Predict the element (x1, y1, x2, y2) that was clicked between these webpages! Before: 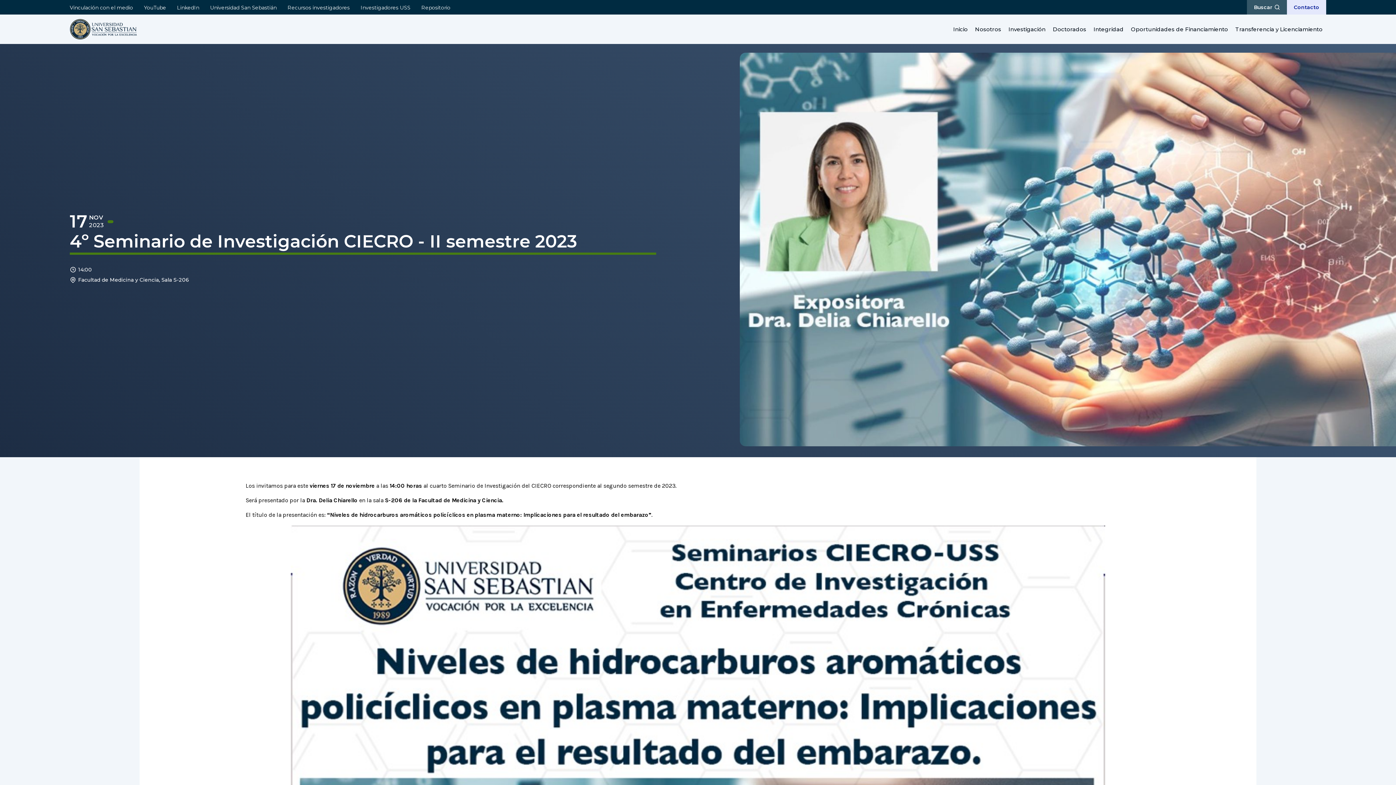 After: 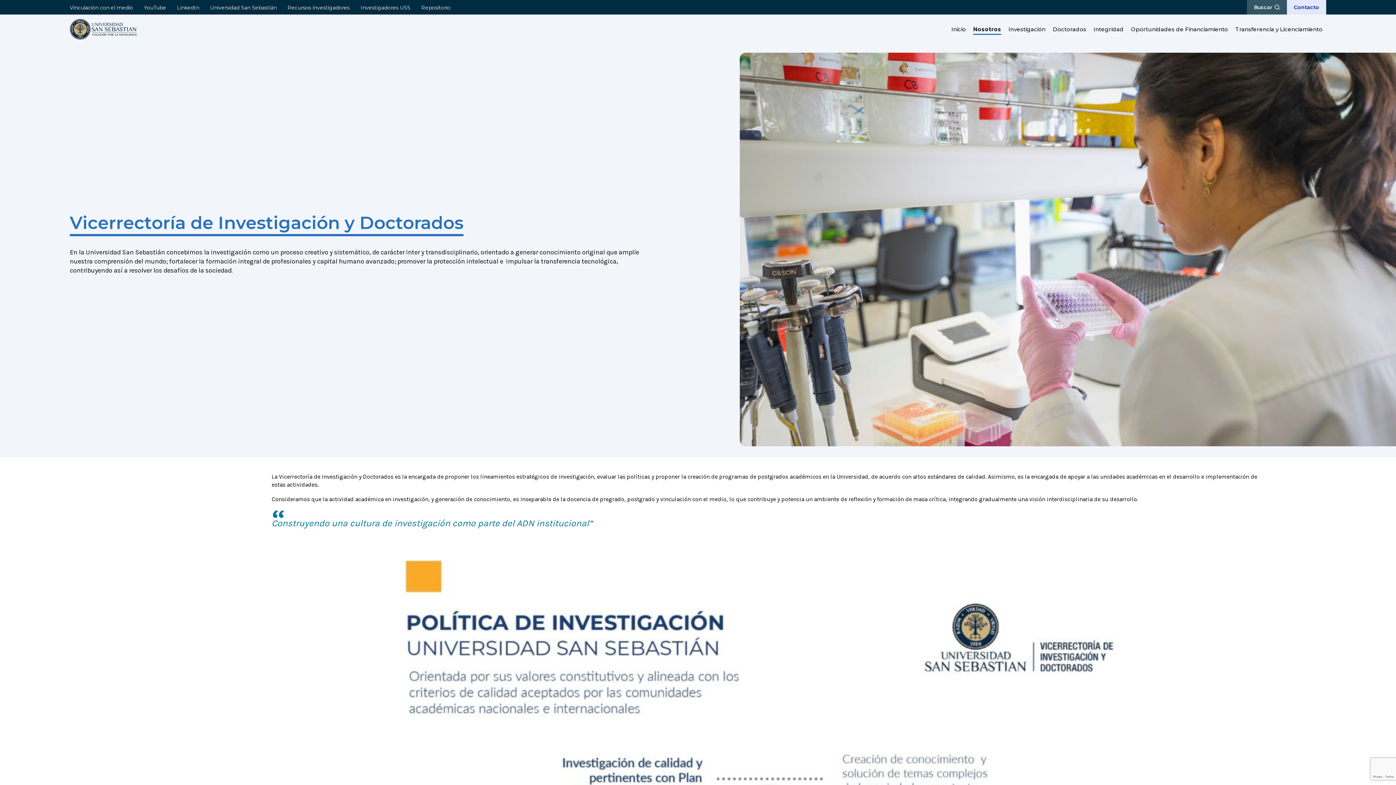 Action: bbox: (975, 14, 1001, 44) label: Nosotros